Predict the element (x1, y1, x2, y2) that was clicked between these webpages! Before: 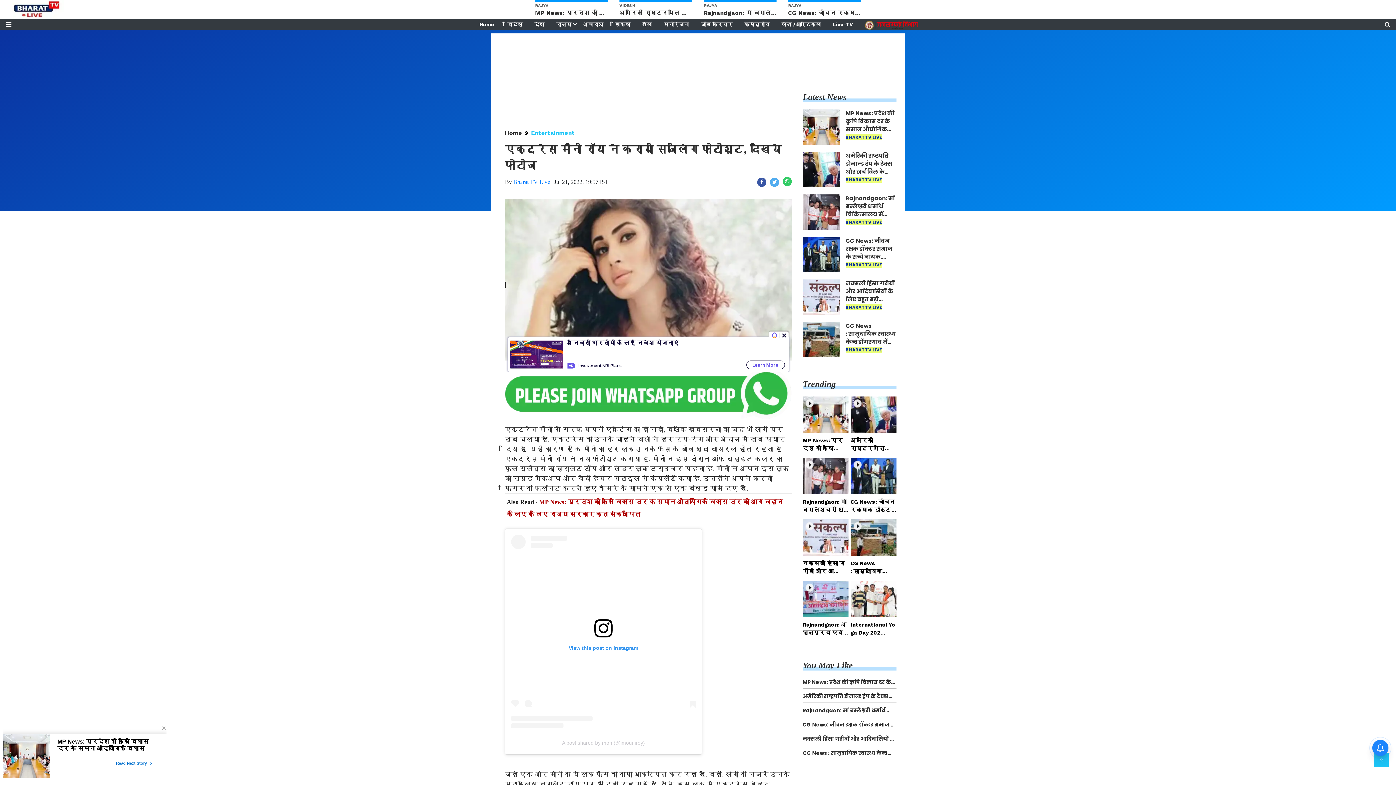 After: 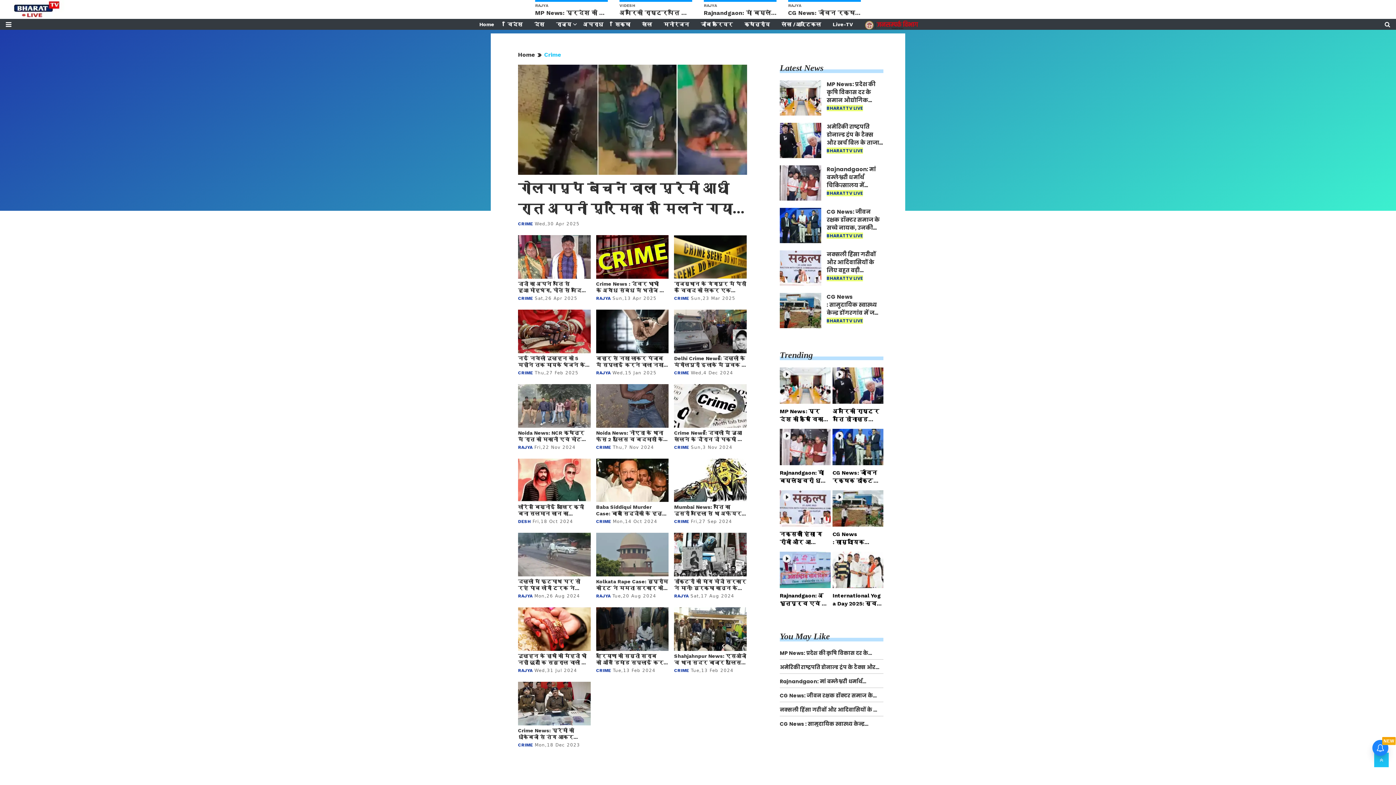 Action: label: अपराध bbox: (580, 19, 606, 29)